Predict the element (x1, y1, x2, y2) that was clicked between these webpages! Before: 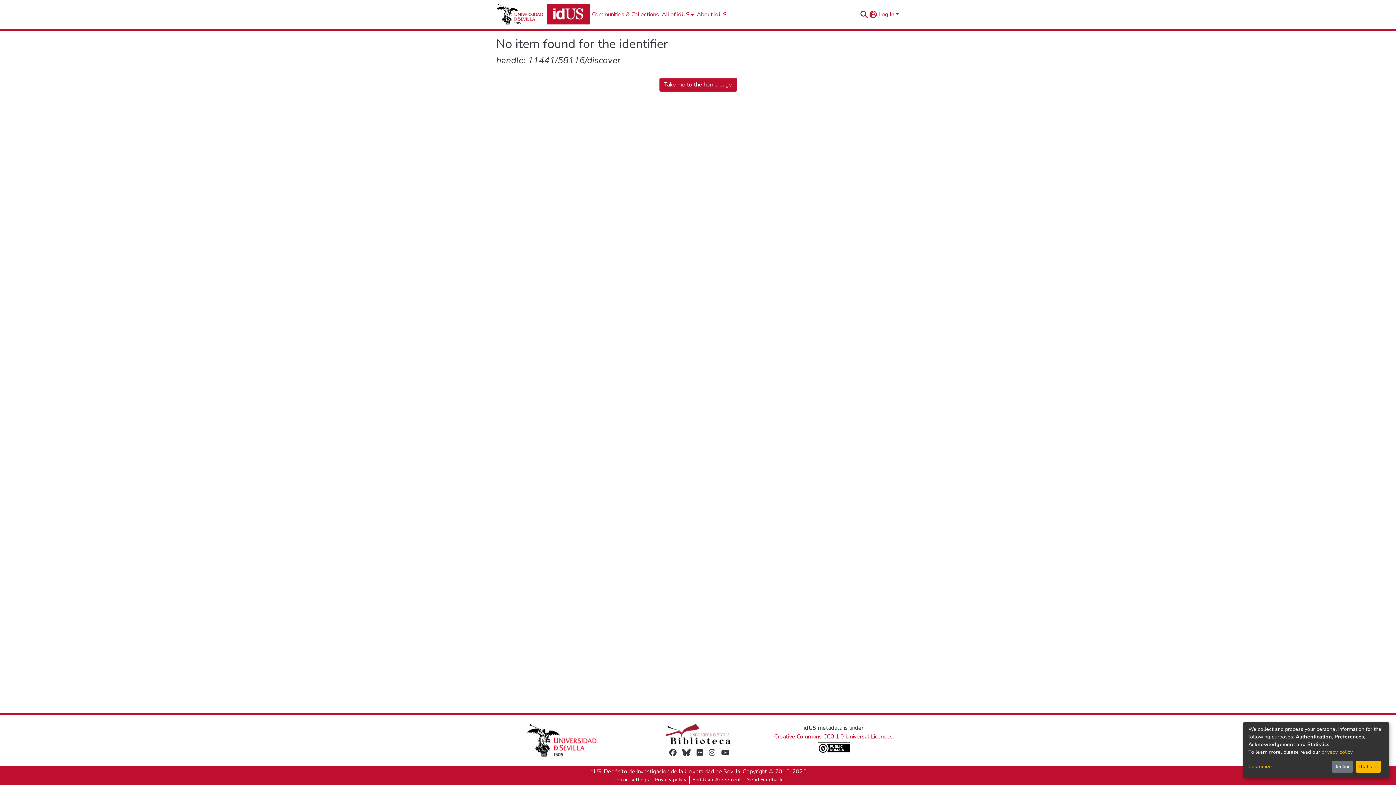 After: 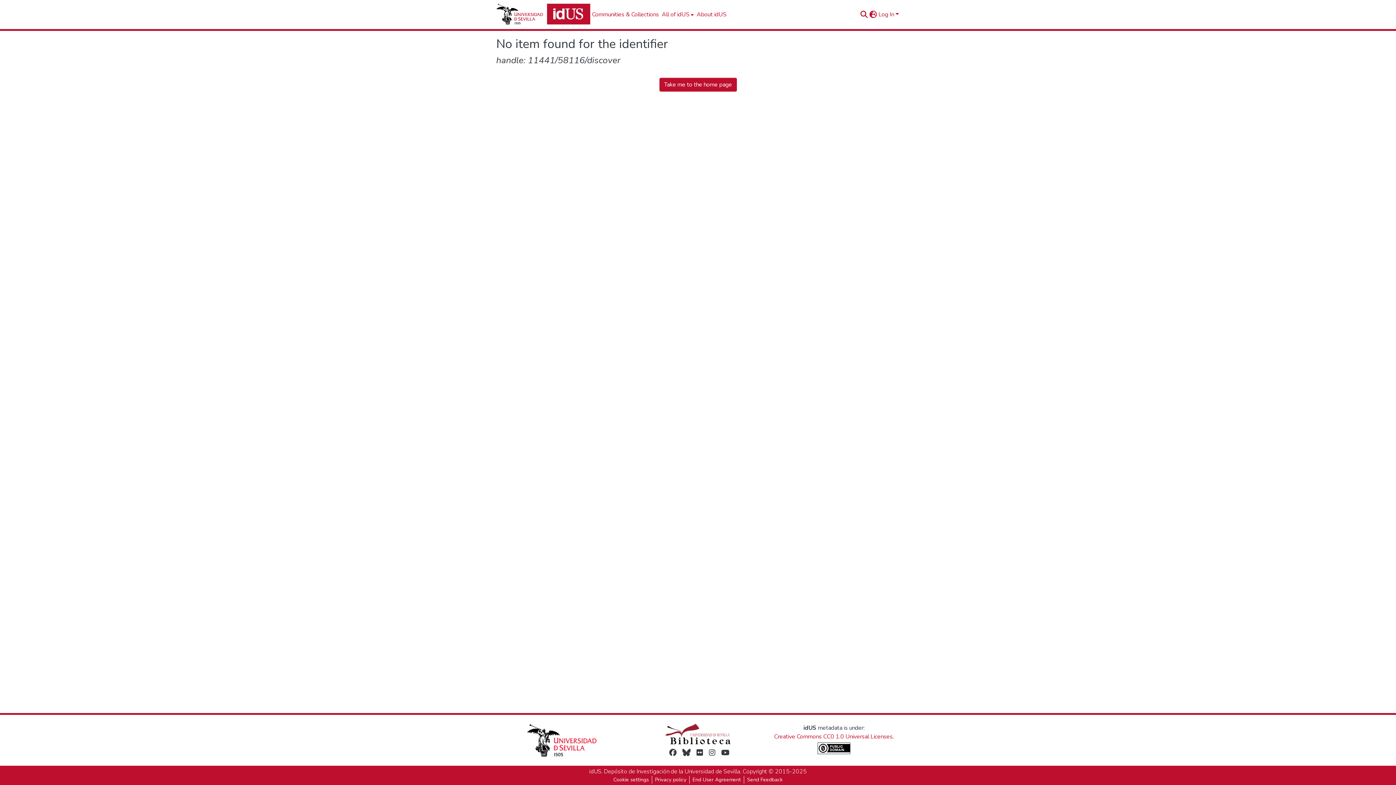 Action: bbox: (1331, 761, 1353, 773) label: Decline